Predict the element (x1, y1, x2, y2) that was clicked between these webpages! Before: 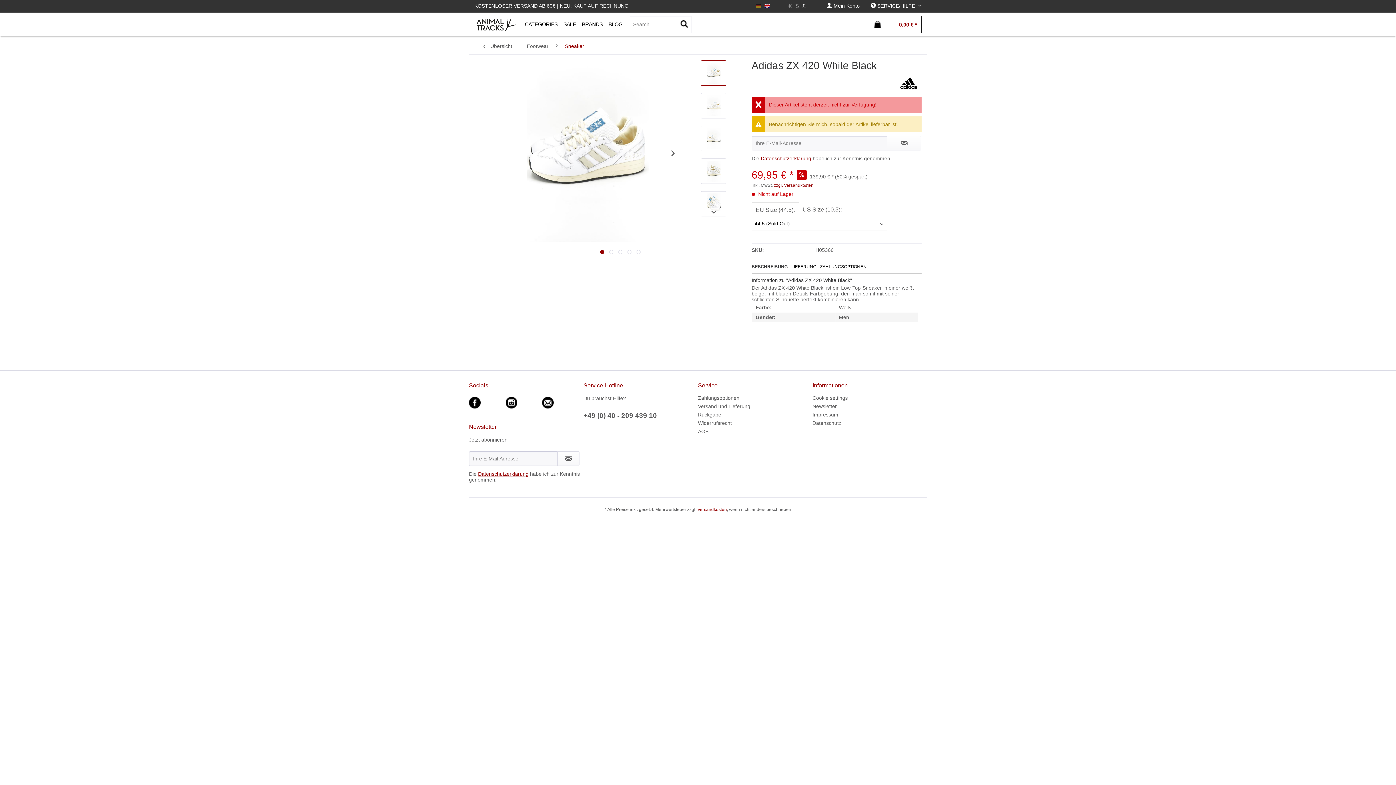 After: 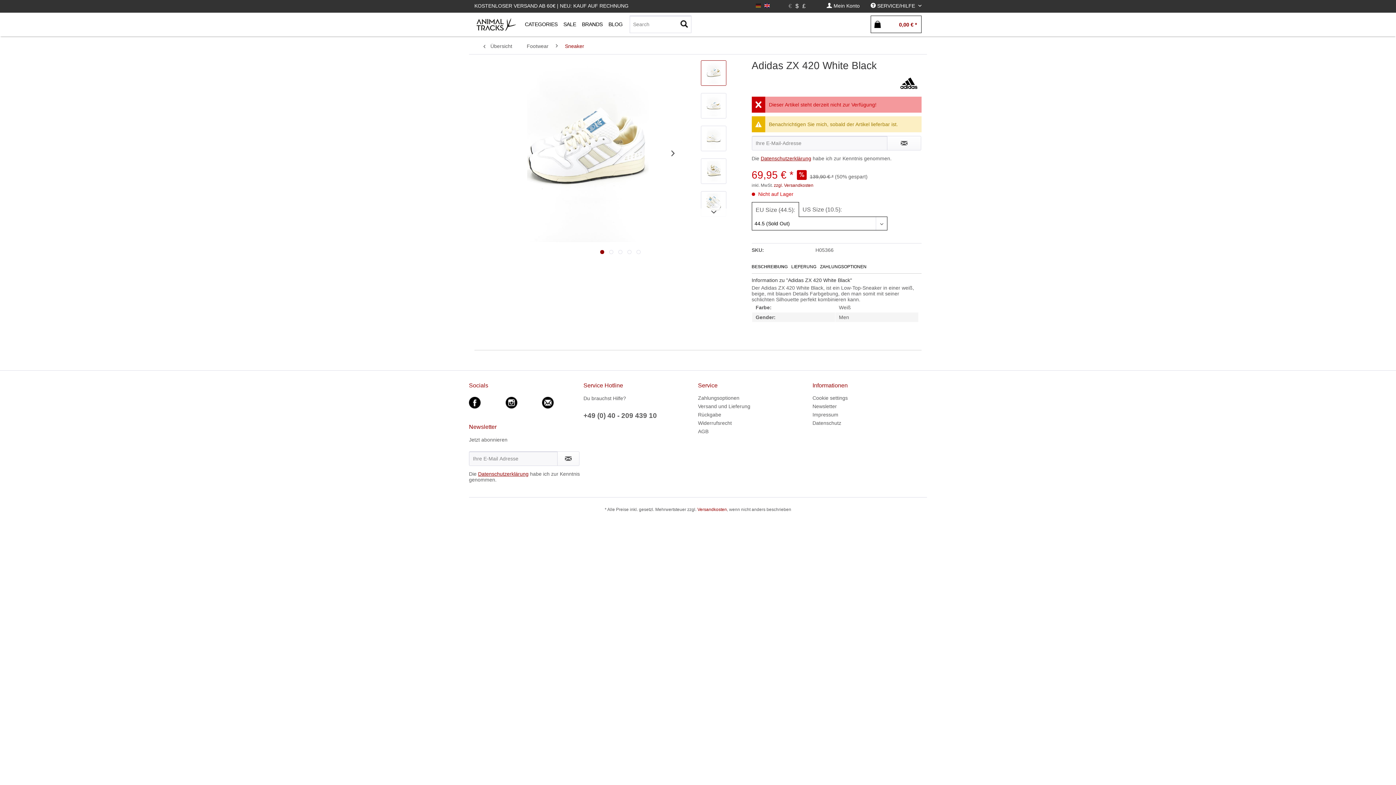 Action: bbox: (505, 404, 517, 409)